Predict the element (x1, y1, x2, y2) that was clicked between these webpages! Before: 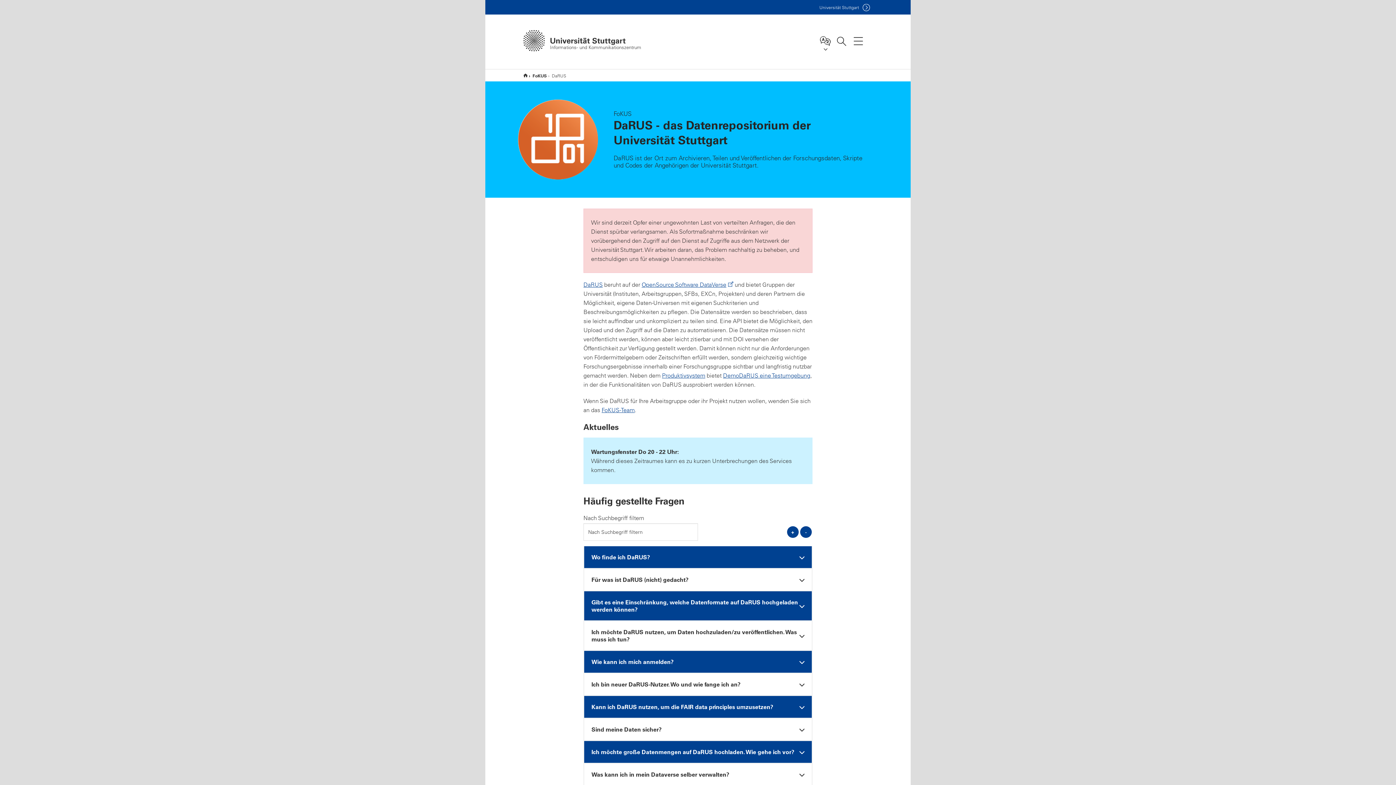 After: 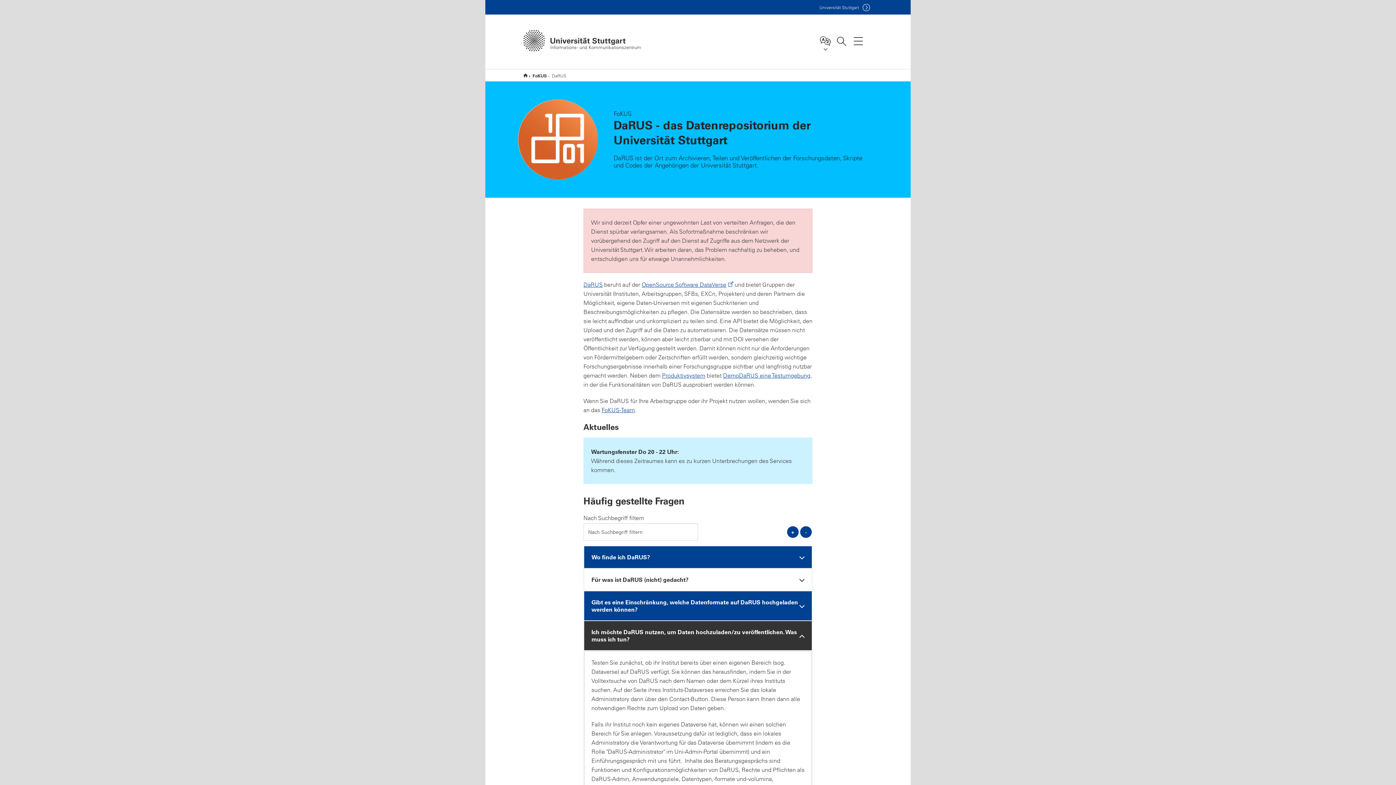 Action: label: Ich möchte DaRUS nutzen, um Daten hochzuladen/zu veröffentlichen. Was muss ich tun? bbox: (584, 621, 812, 650)